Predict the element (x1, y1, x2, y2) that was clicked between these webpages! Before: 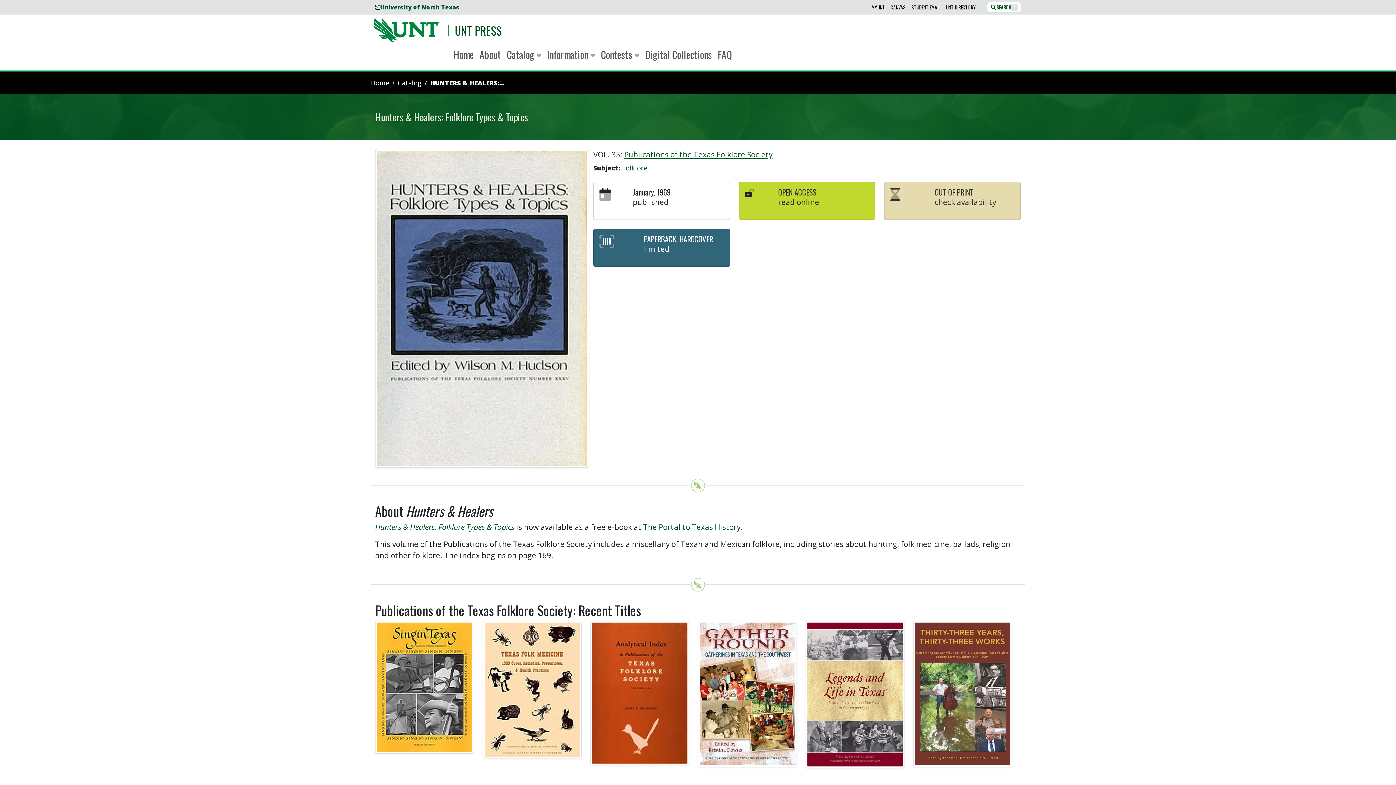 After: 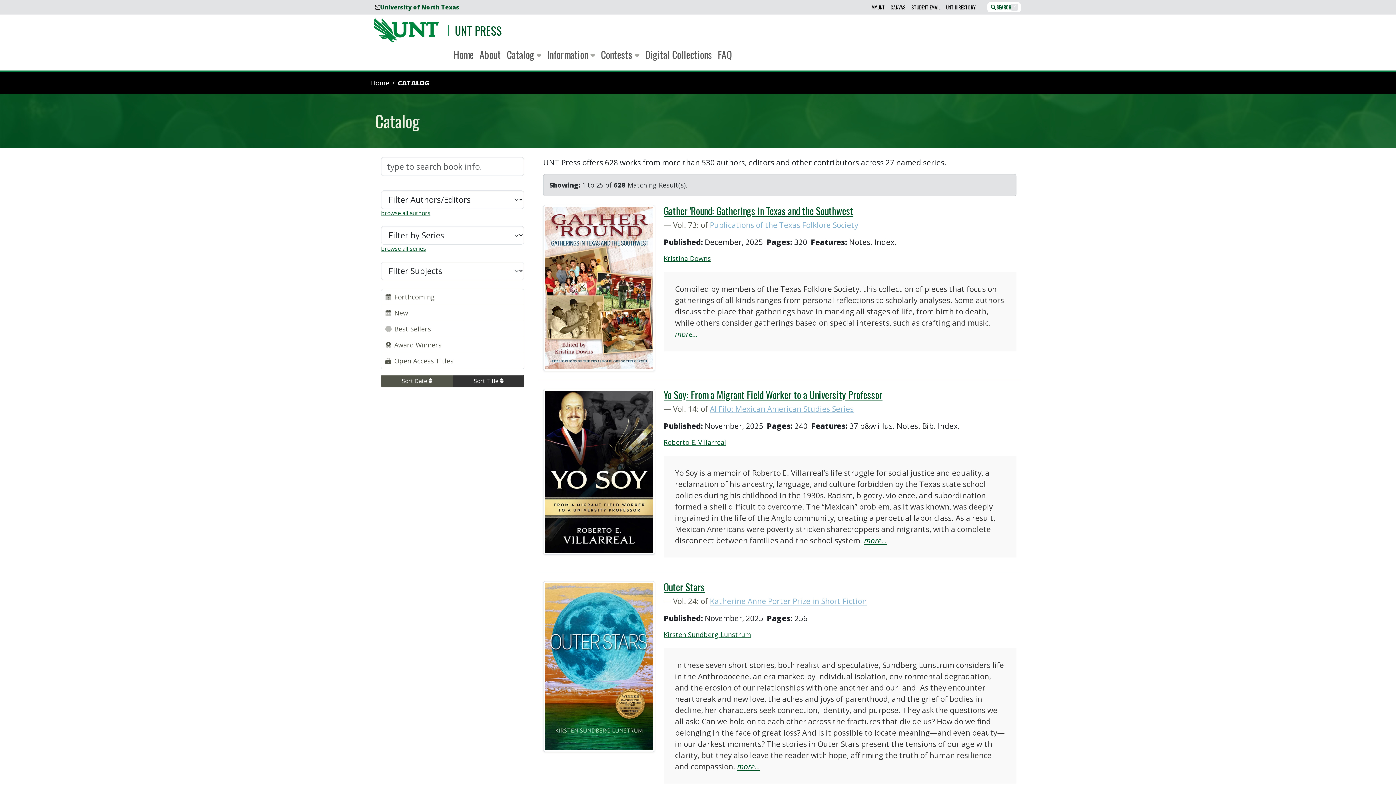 Action: label: Catalog bbox: (397, 78, 421, 87)